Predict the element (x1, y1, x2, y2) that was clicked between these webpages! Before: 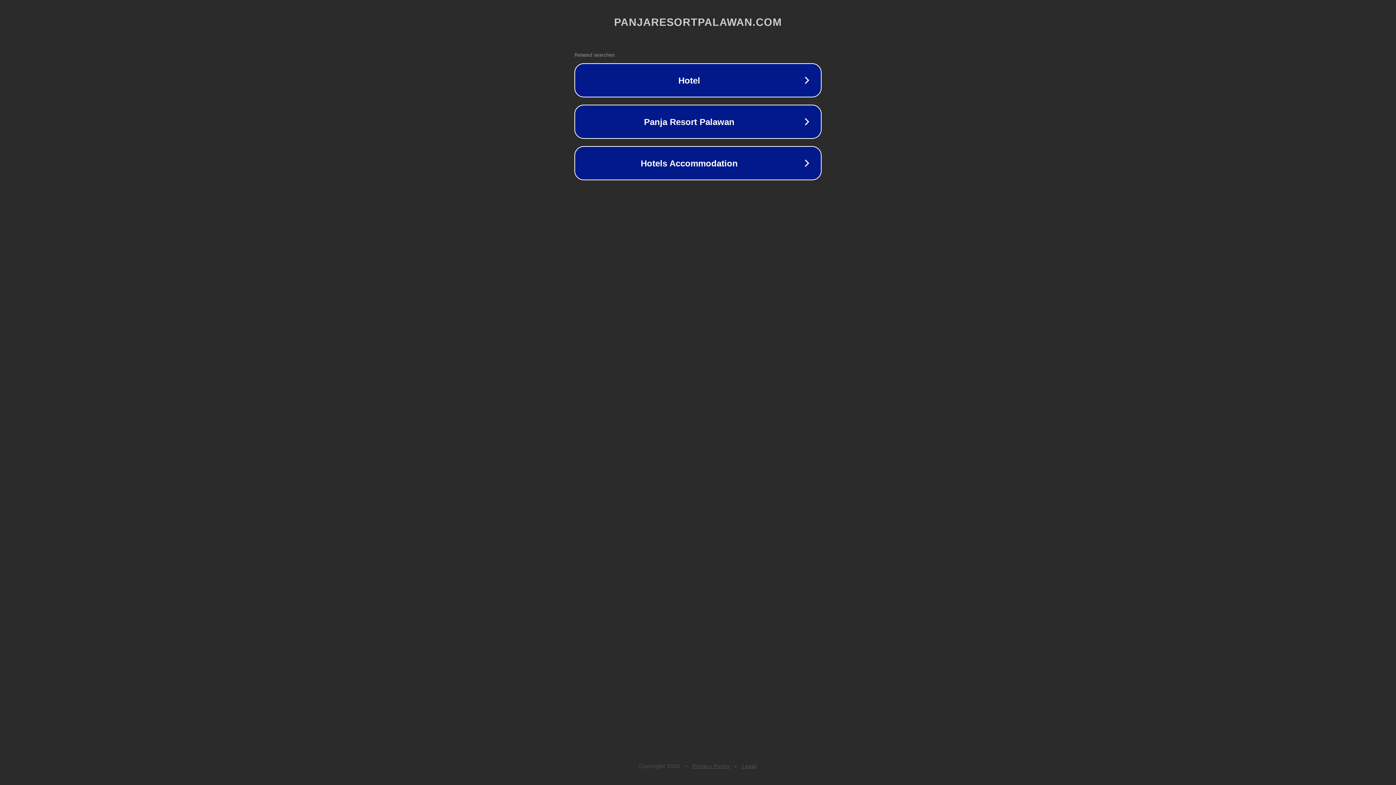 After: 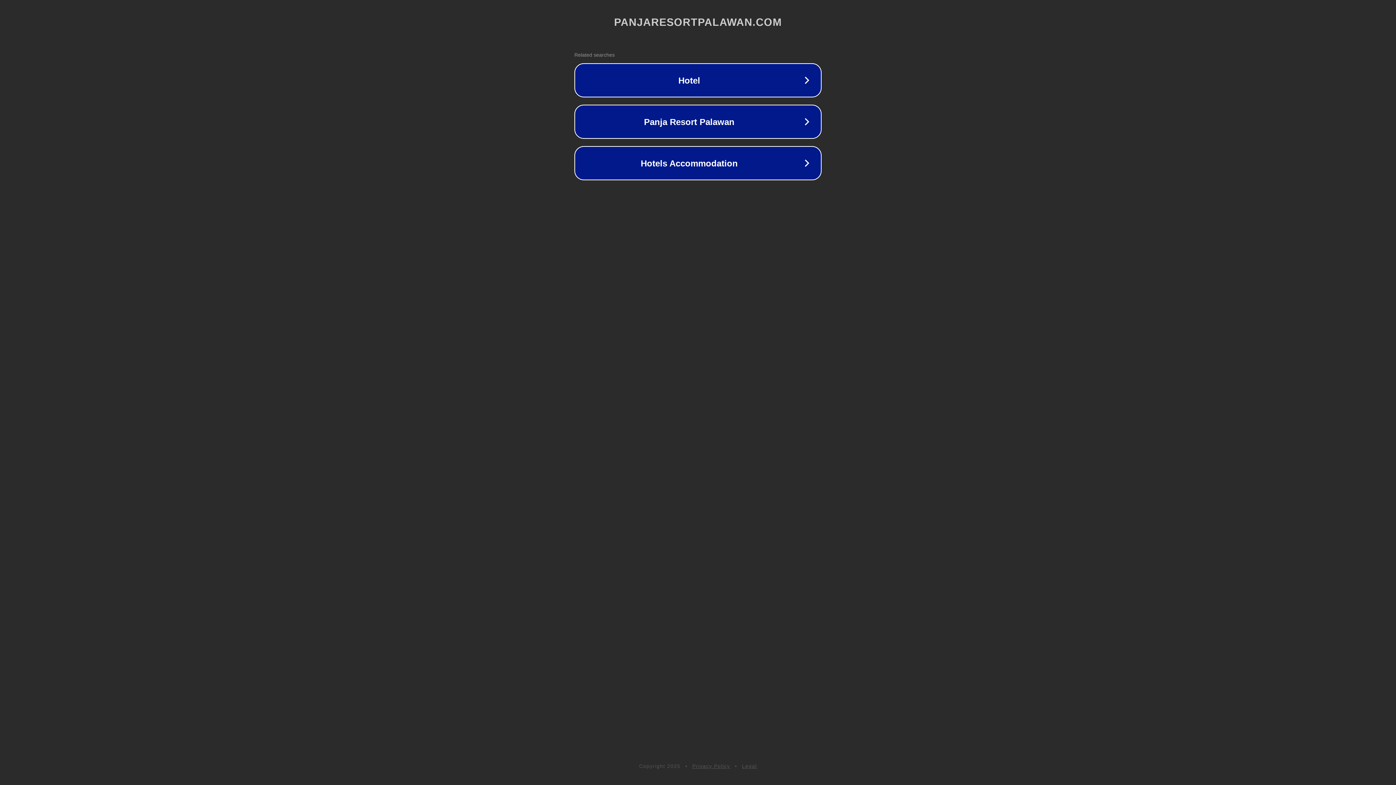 Action: bbox: (742, 763, 757, 769) label: Legal